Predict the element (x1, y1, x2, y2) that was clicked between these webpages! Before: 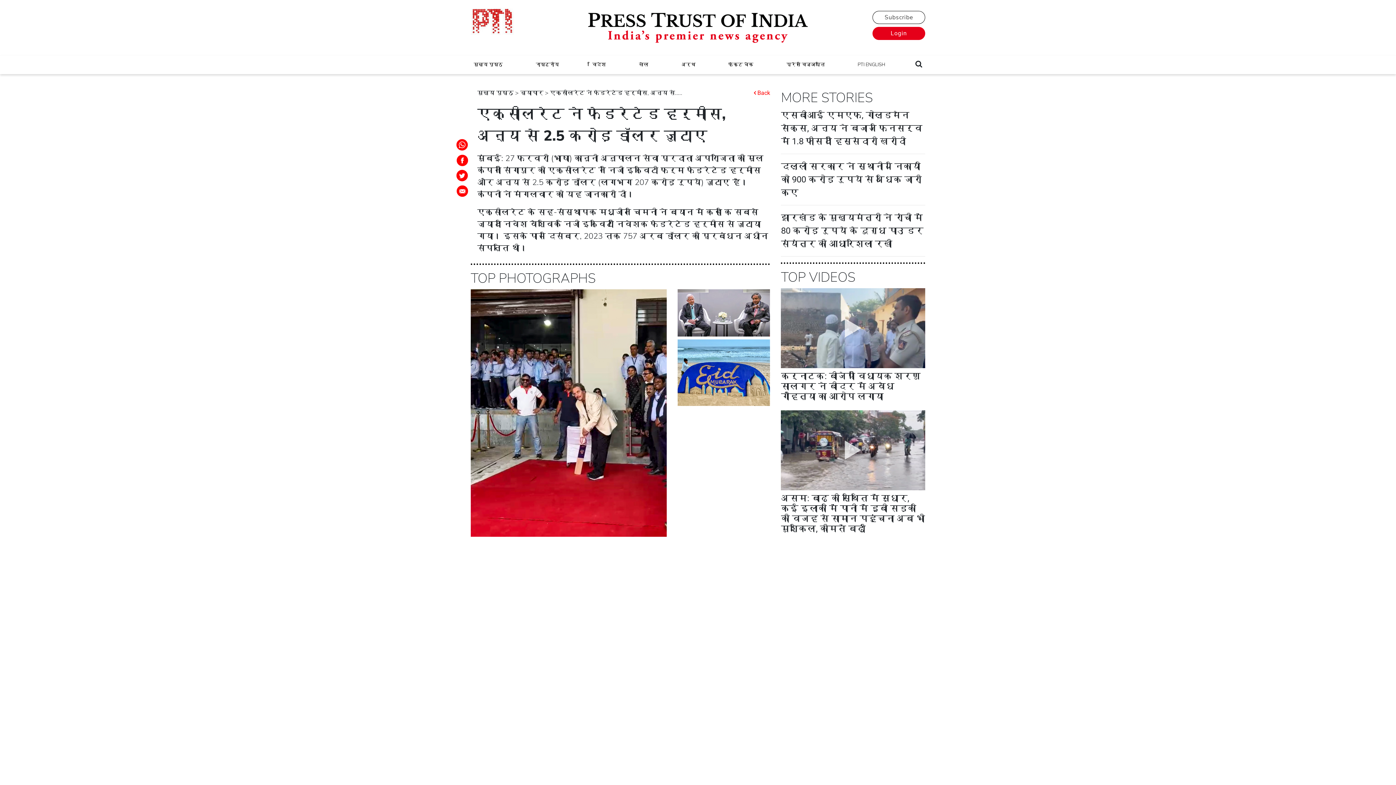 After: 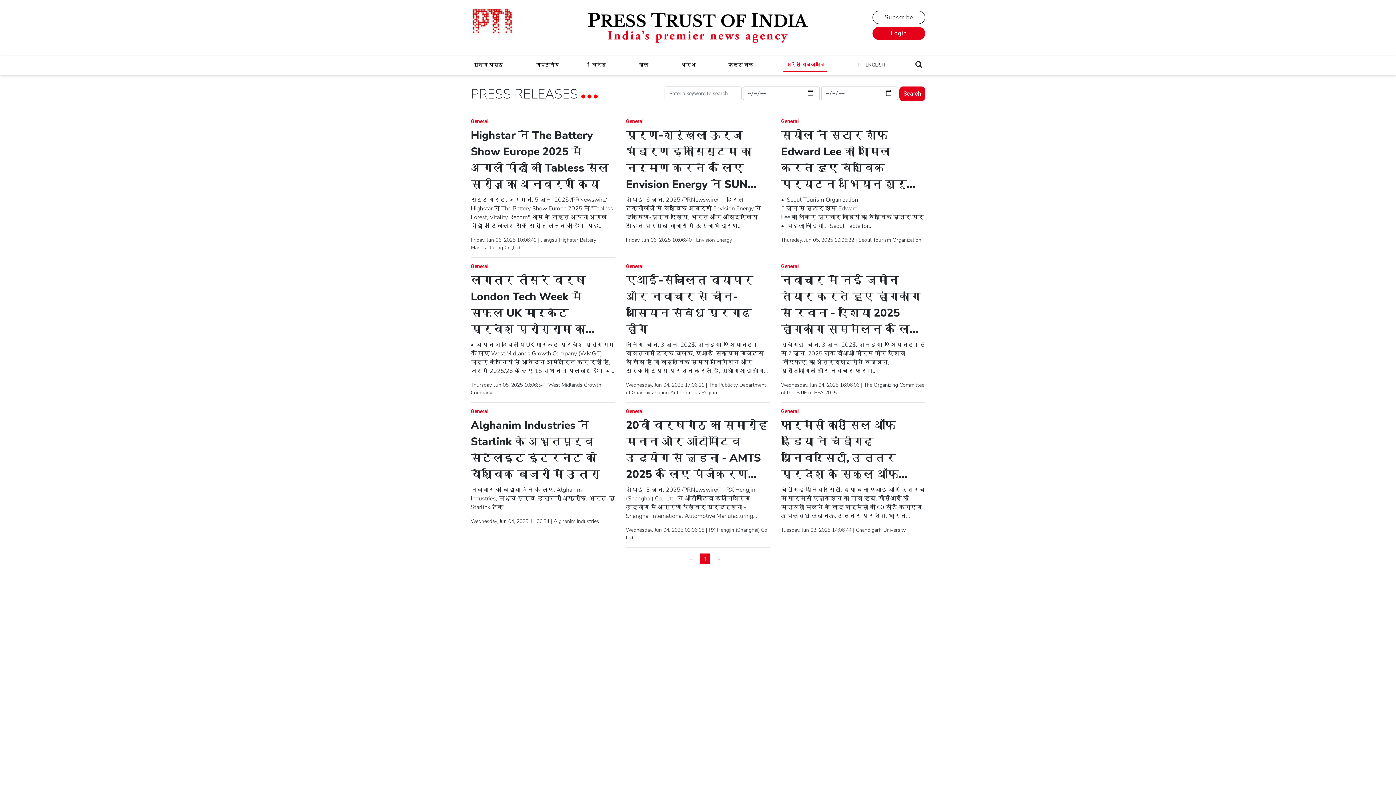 Action: label: प्रेस विज्ञप्ति bbox: (783, 58, 827, 71)